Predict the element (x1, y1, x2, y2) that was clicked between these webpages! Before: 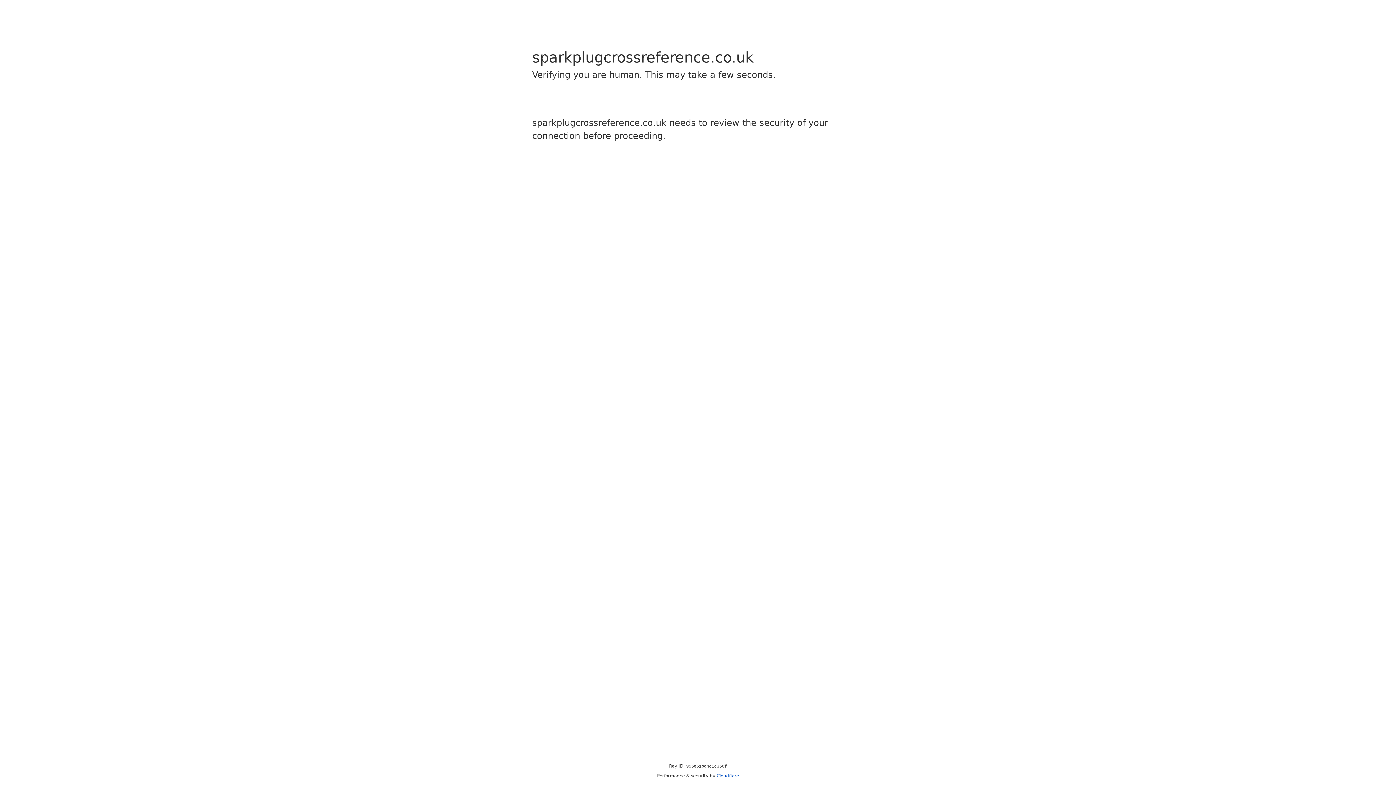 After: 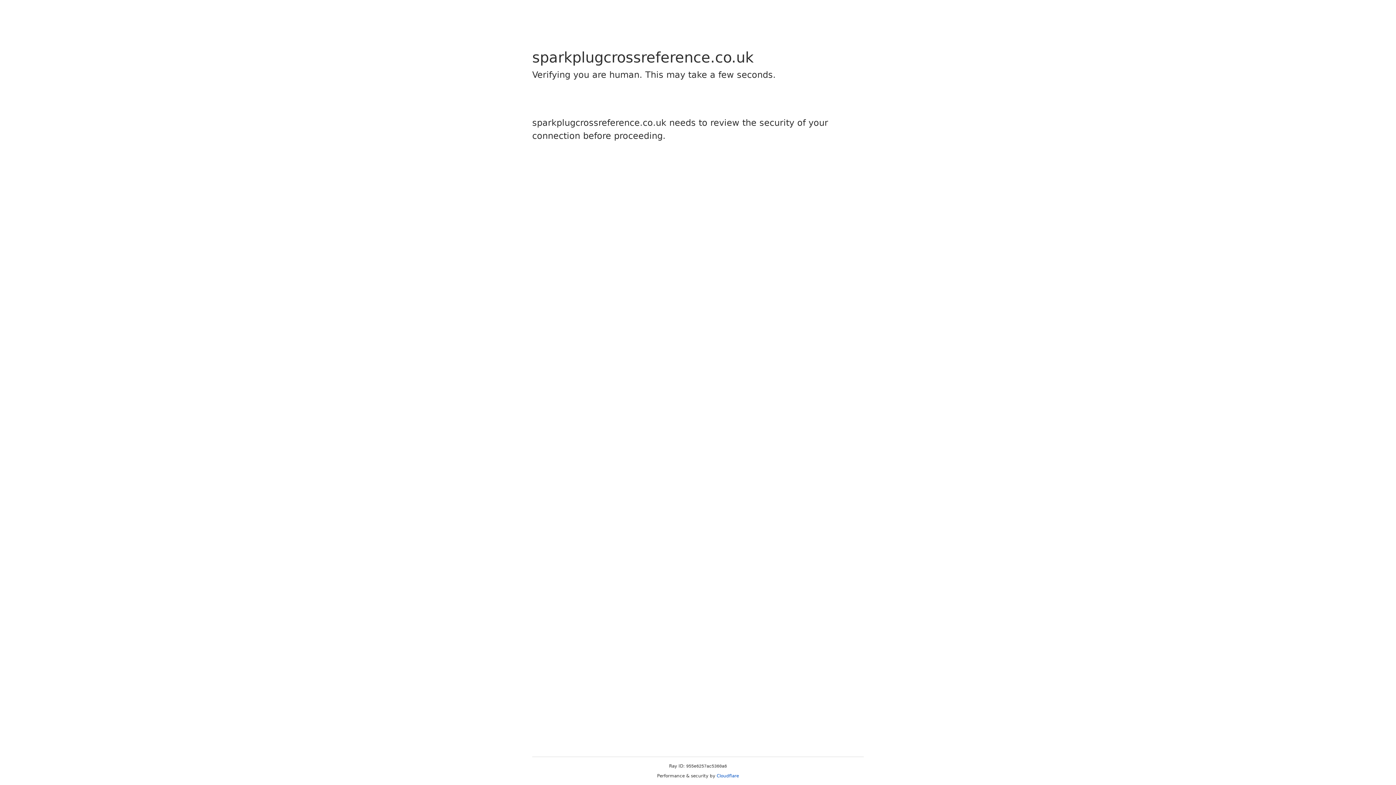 Action: bbox: (716, 773, 739, 778) label: Cloudflare